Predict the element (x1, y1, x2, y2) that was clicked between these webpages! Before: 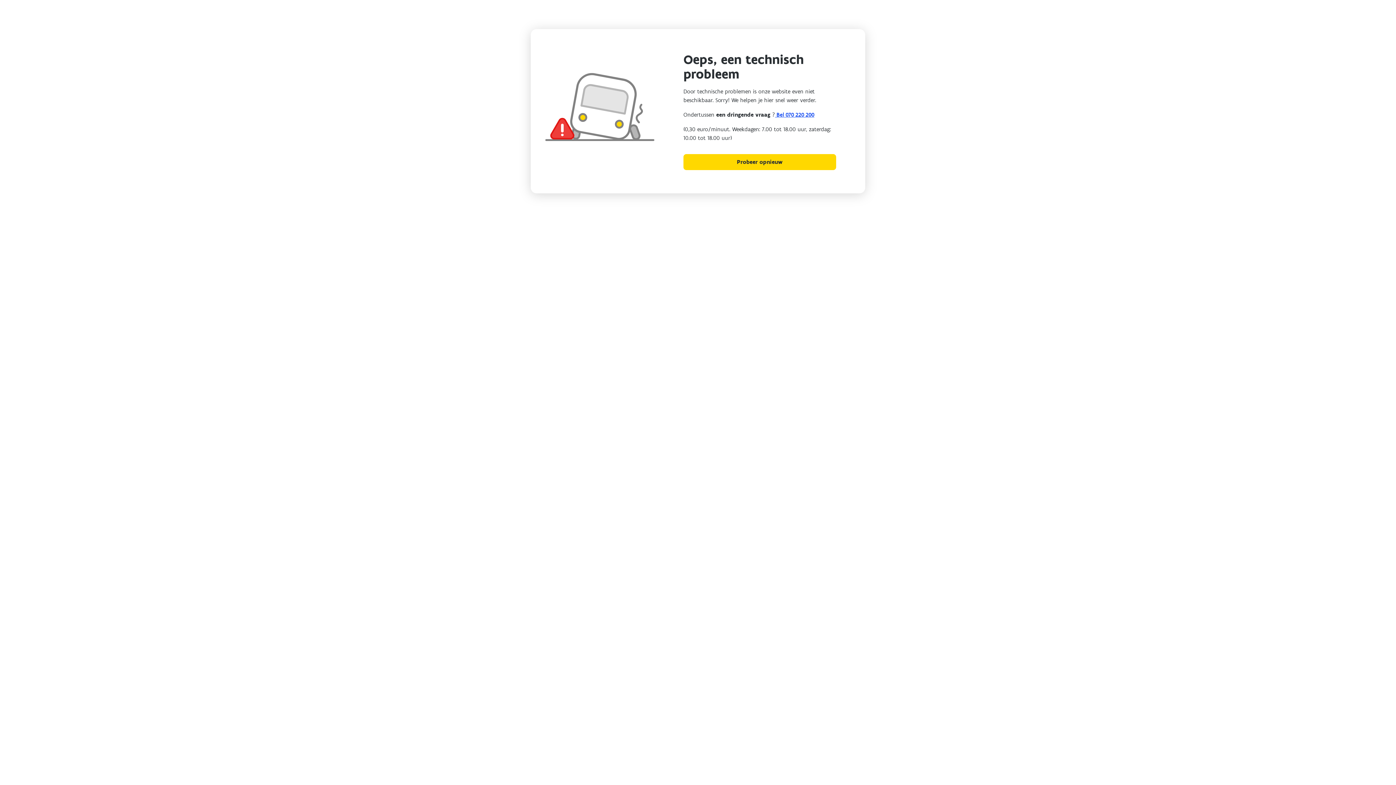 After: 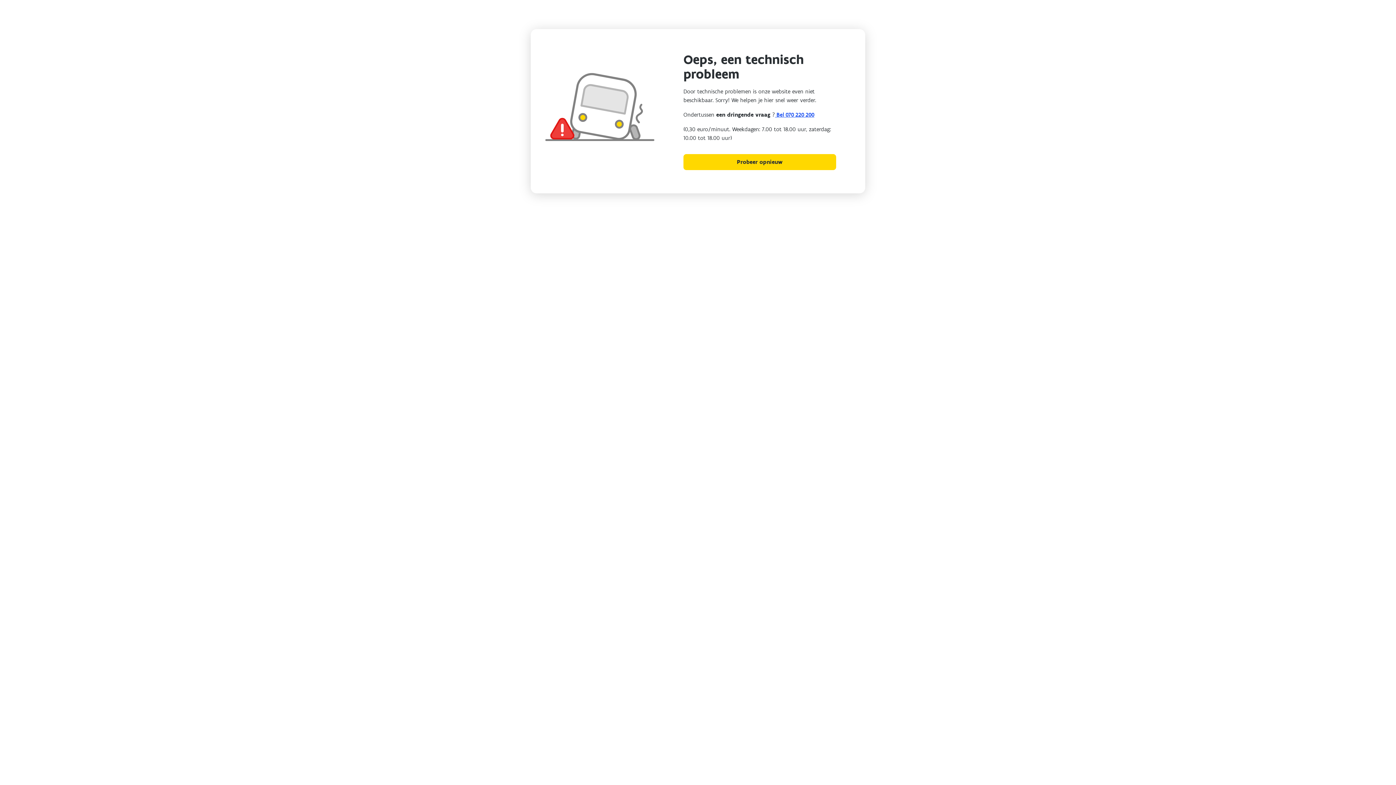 Action: label: Probeer opnieuw bbox: (683, 154, 836, 170)